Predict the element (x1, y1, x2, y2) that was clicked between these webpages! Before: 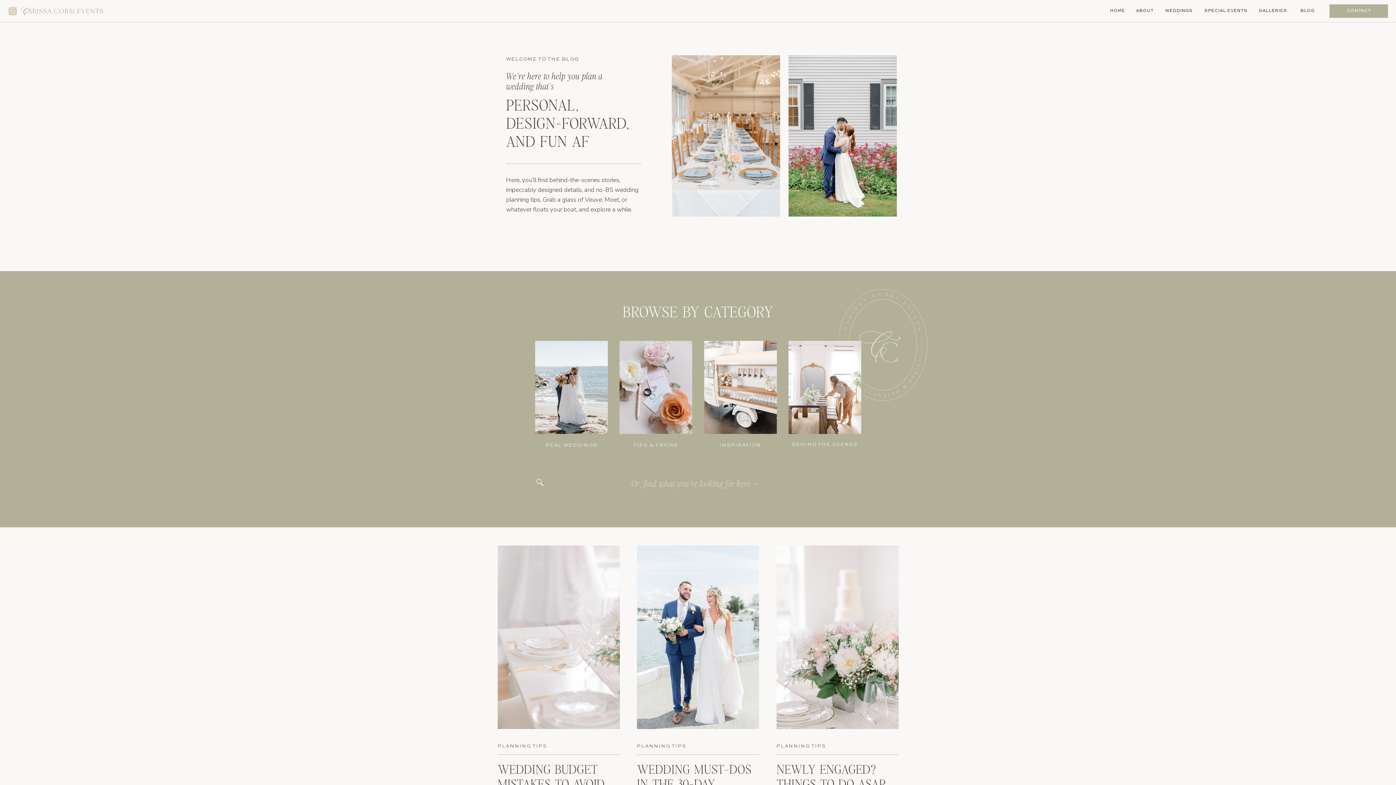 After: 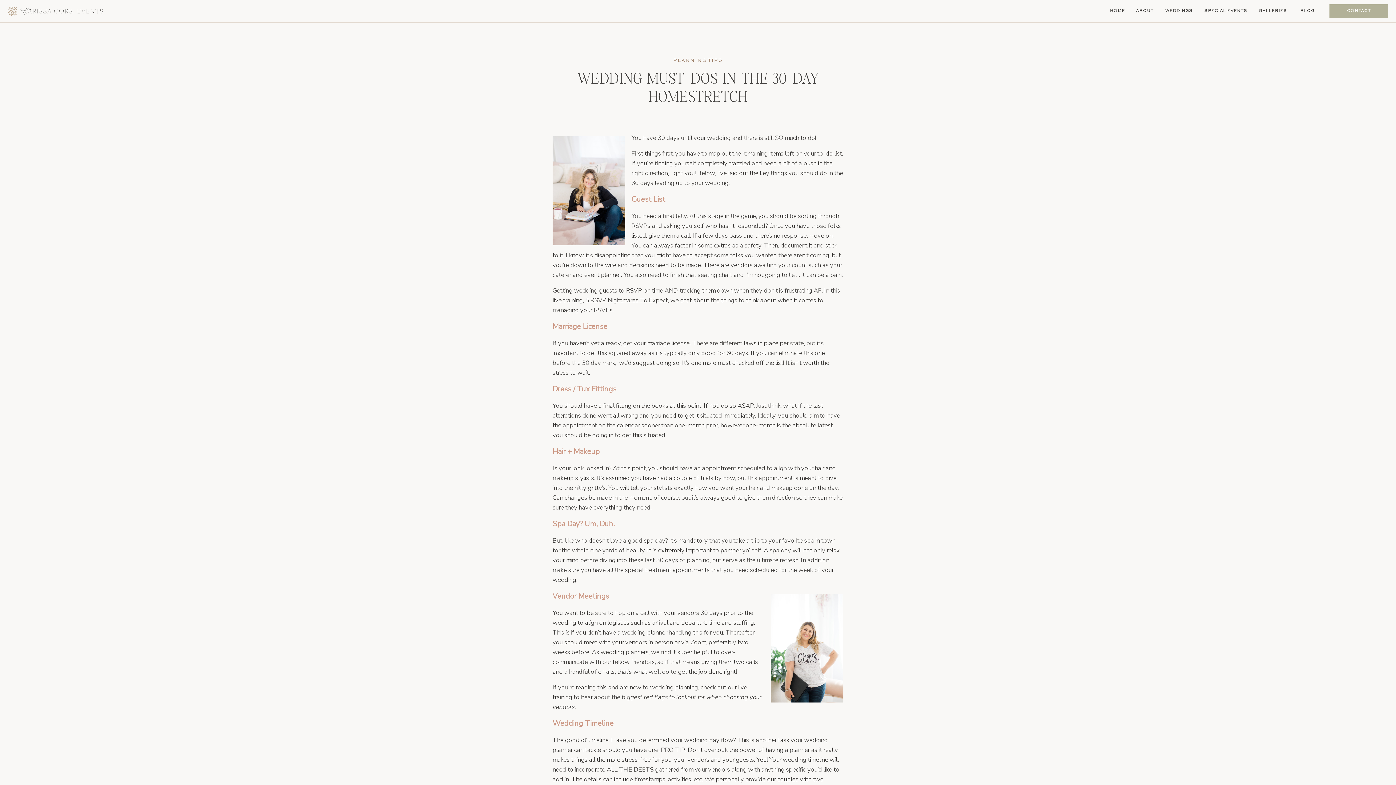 Action: bbox: (637, 764, 751, 805) label: WEDDING MUST-DOS IN THE 30-DAY HOMESTRETCH